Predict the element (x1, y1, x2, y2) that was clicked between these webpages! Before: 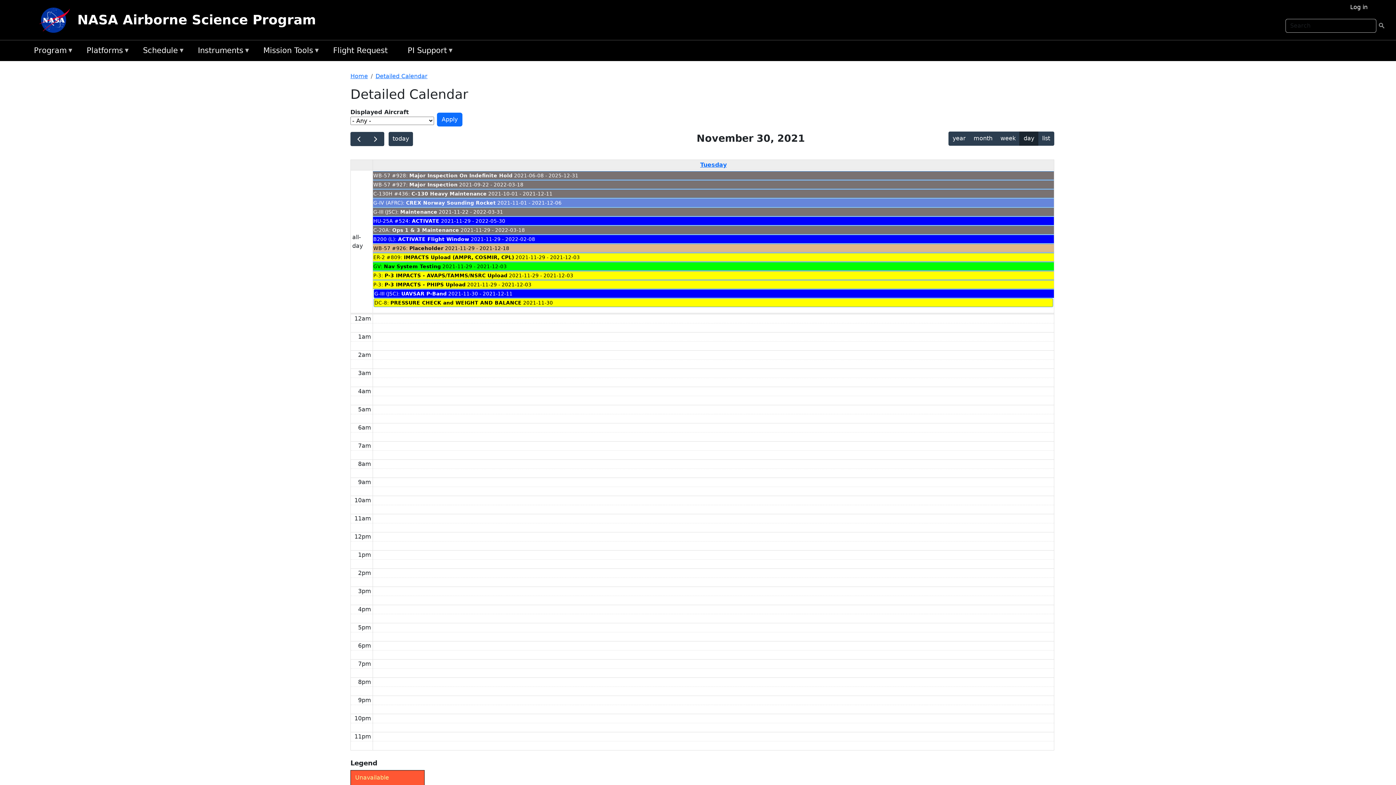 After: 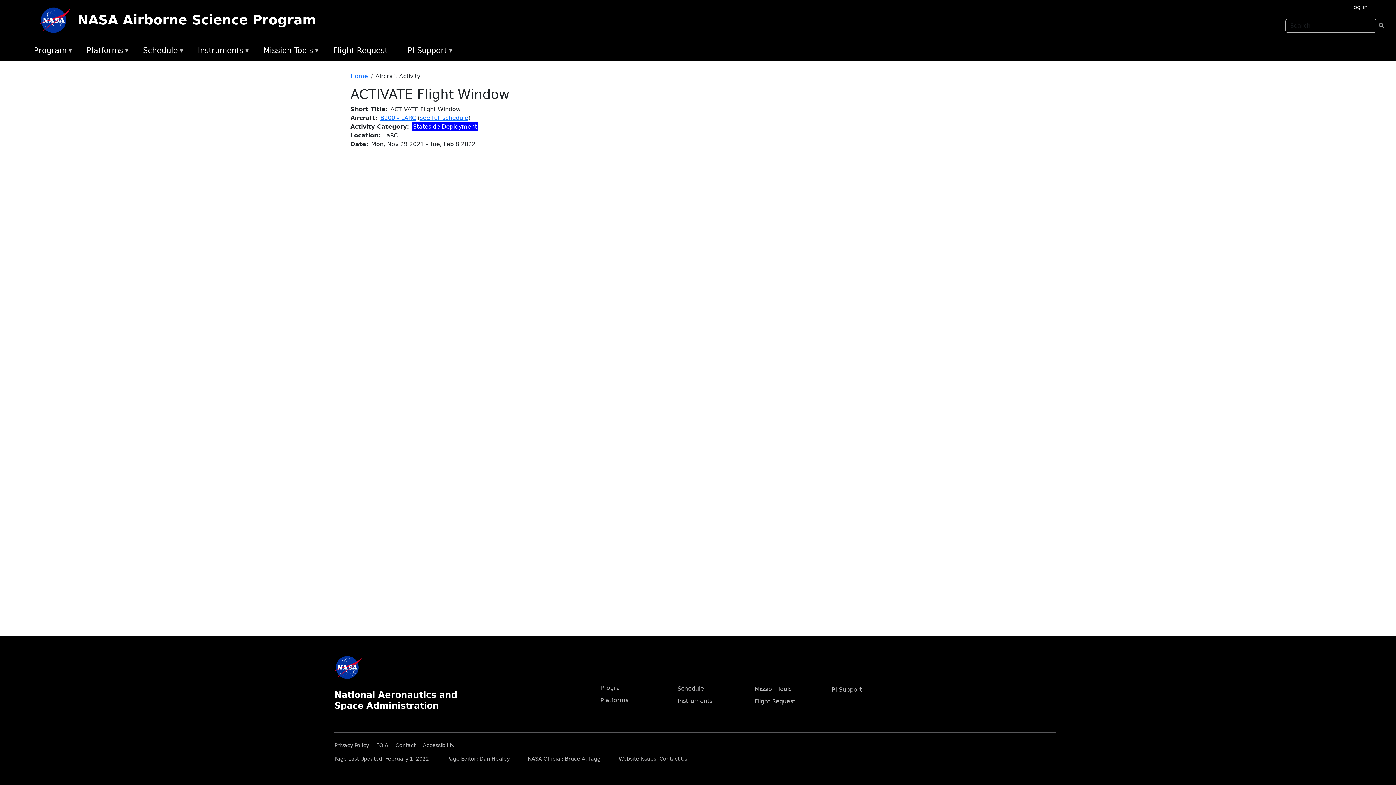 Action: bbox: (398, 236, 469, 242) label: ACTIVATE Flight Window